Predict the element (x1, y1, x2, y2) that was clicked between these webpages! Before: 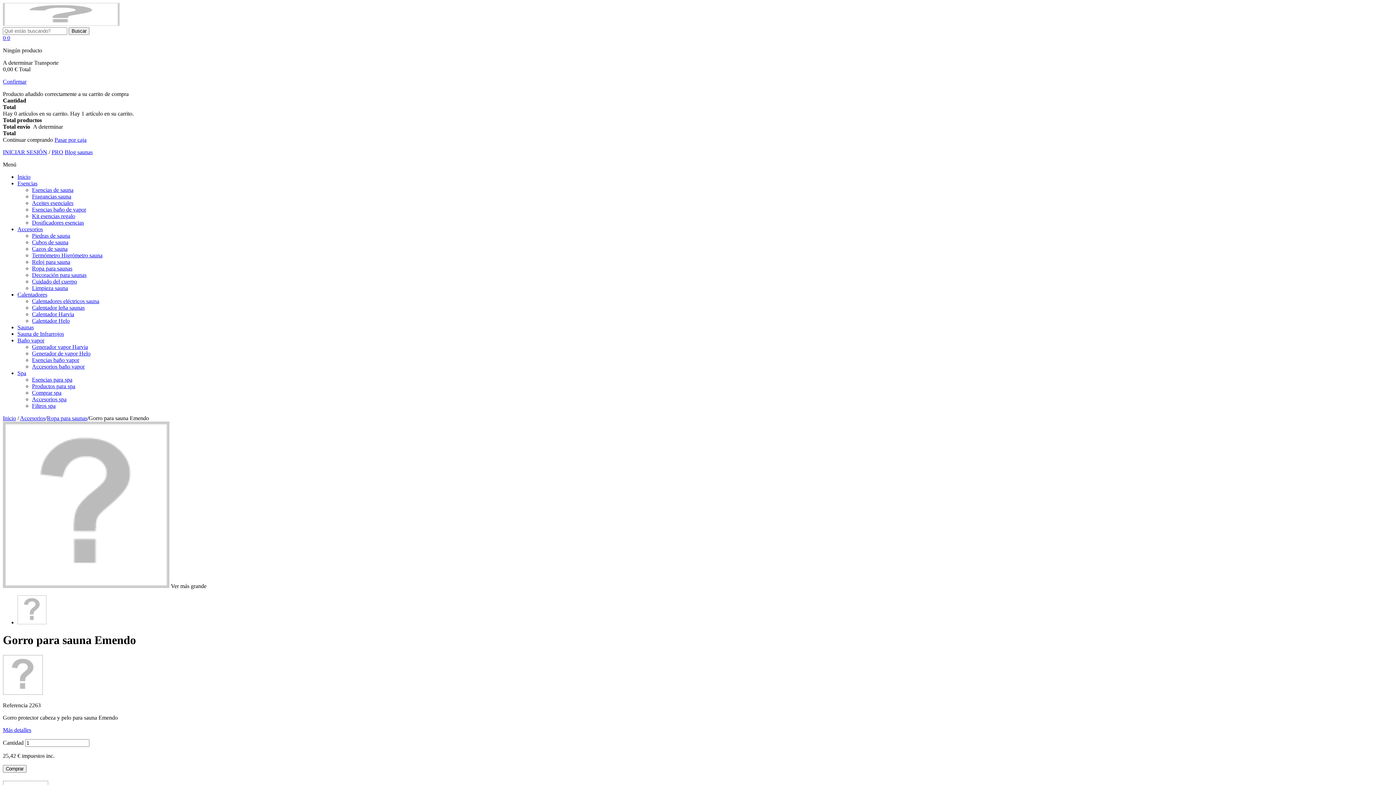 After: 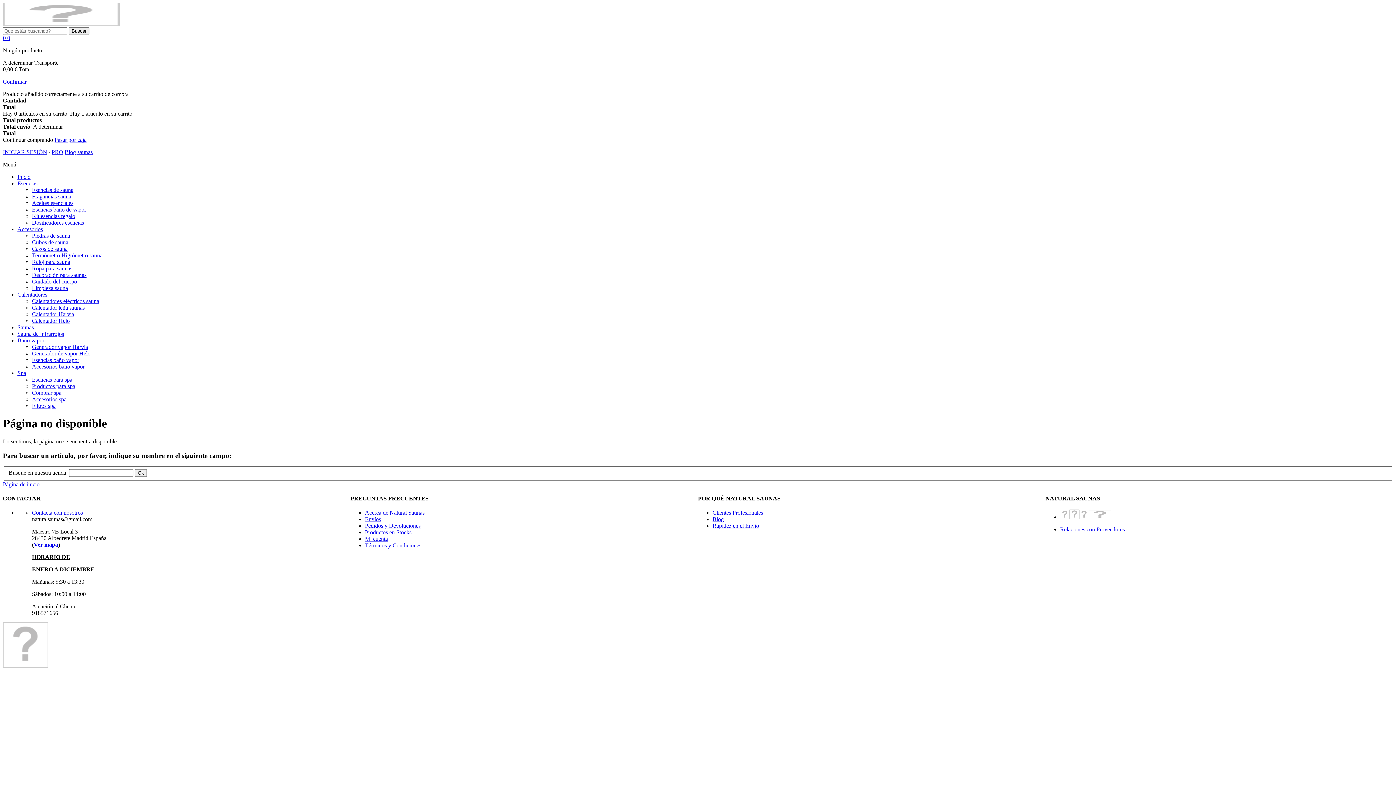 Action: bbox: (17, 173, 30, 180) label: Inicio